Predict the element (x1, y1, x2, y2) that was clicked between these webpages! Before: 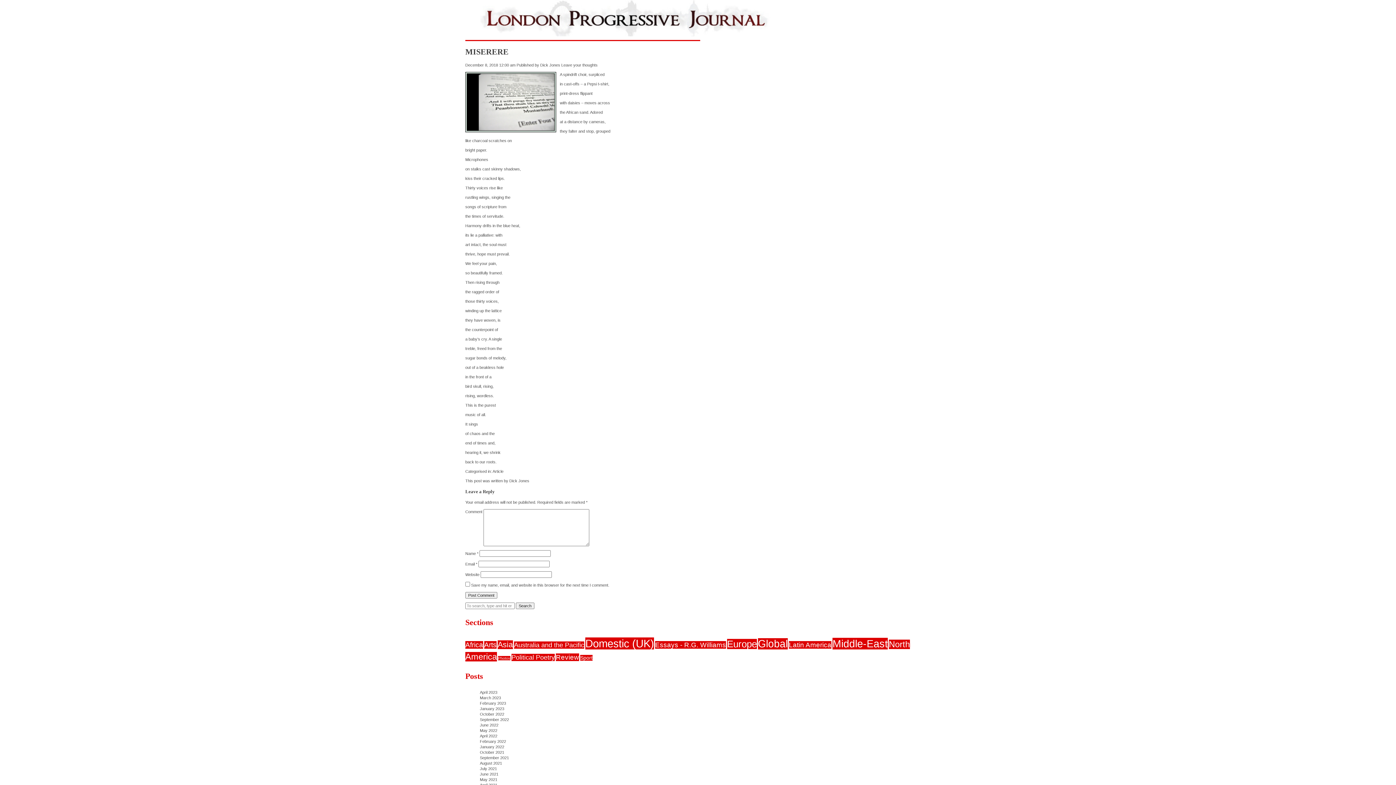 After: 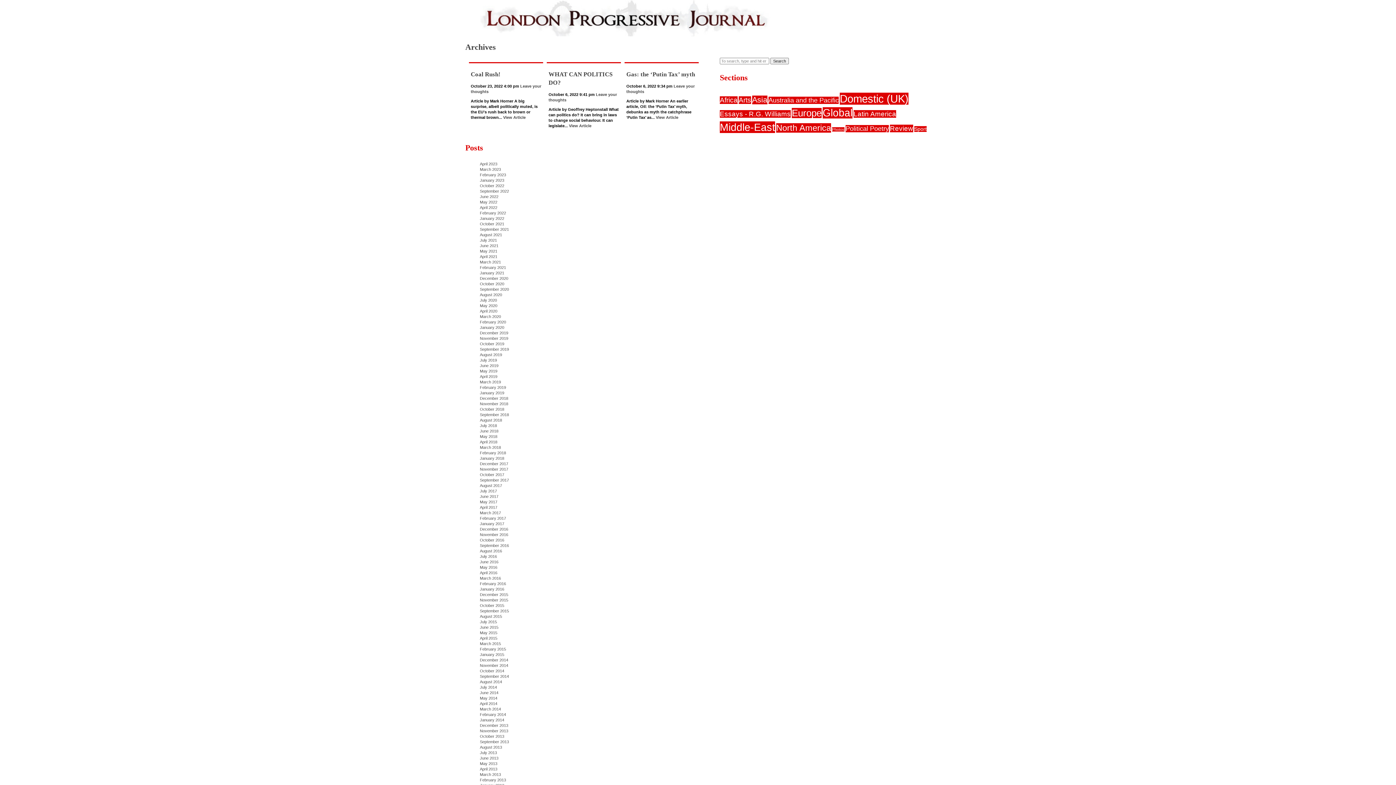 Action: bbox: (480, 712, 504, 716) label: October 2022